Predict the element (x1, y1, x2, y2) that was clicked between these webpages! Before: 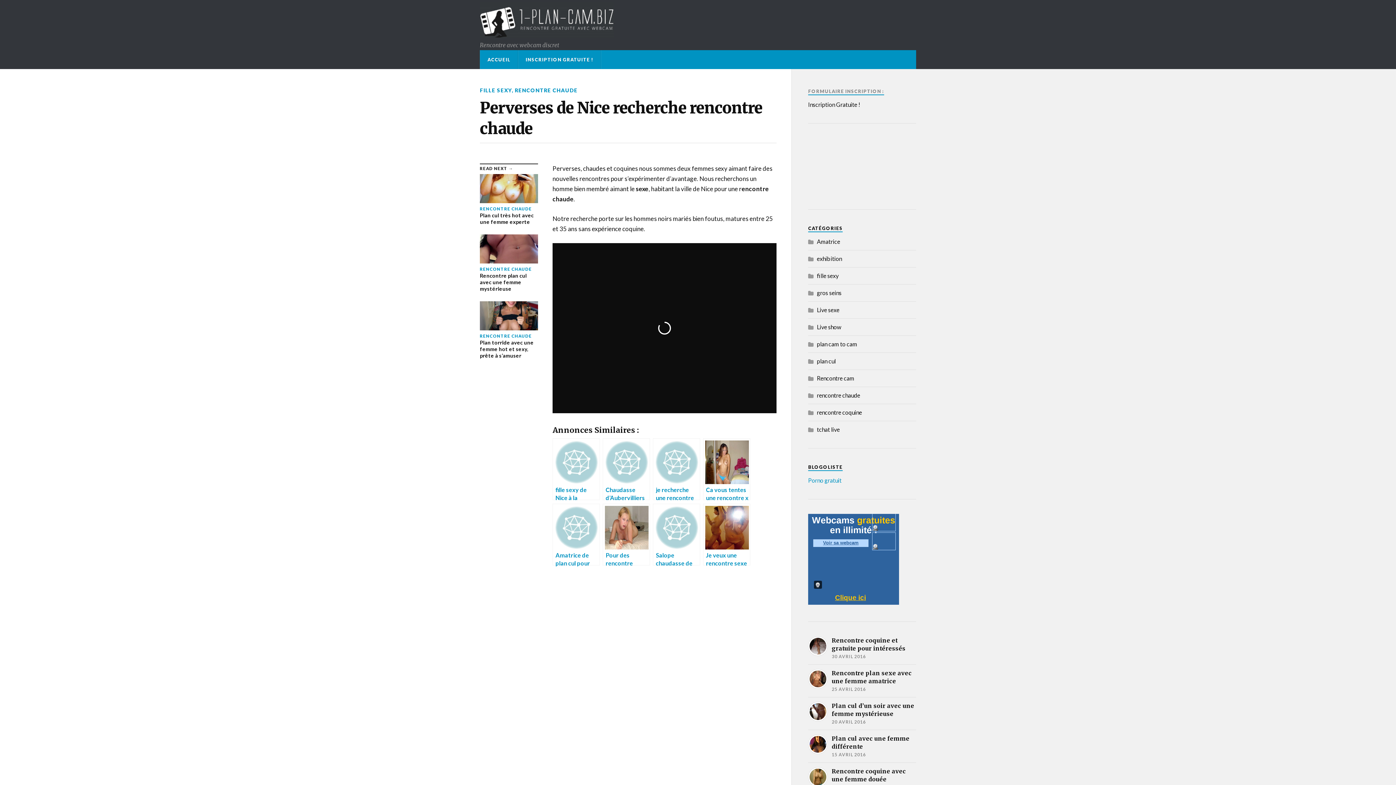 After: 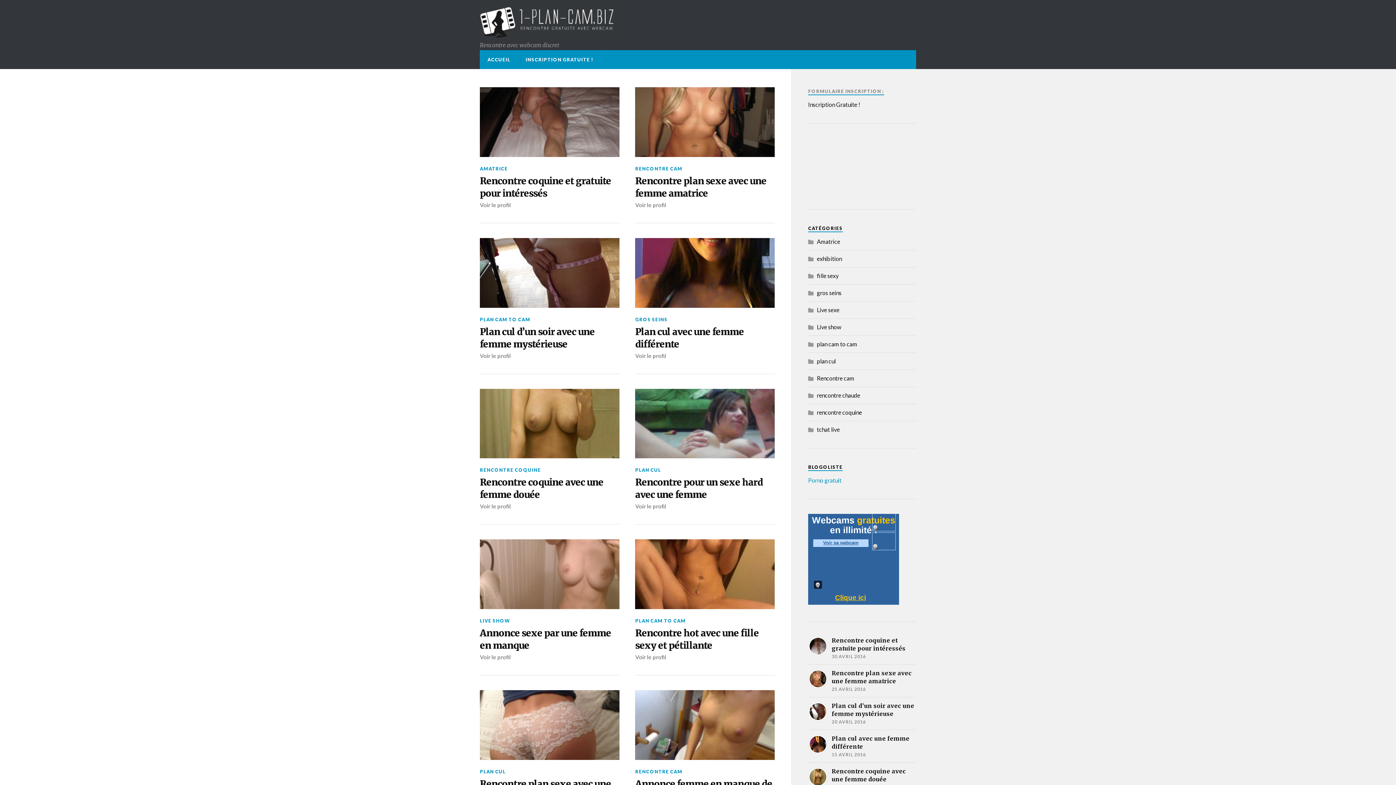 Action: bbox: (480, 50, 517, 69) label: ACCUEIL